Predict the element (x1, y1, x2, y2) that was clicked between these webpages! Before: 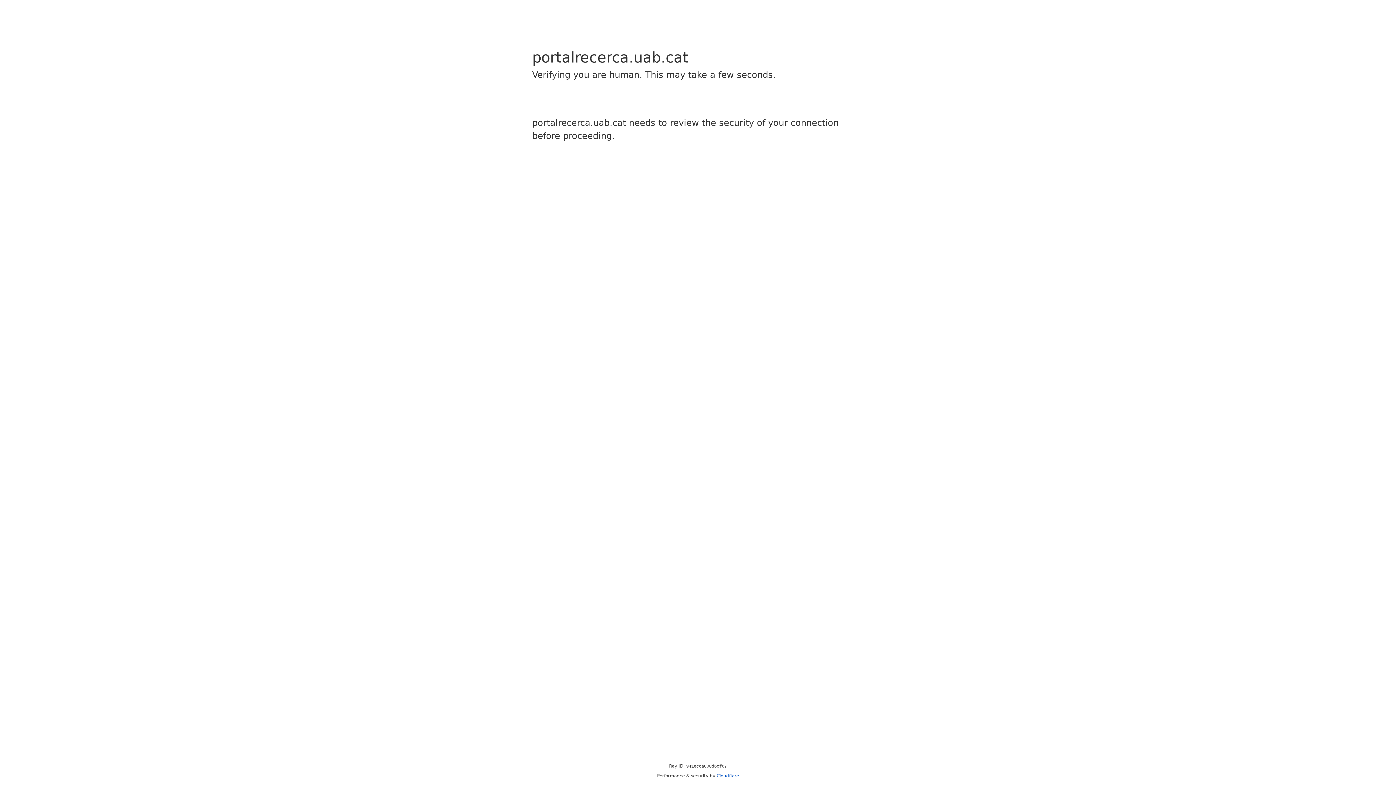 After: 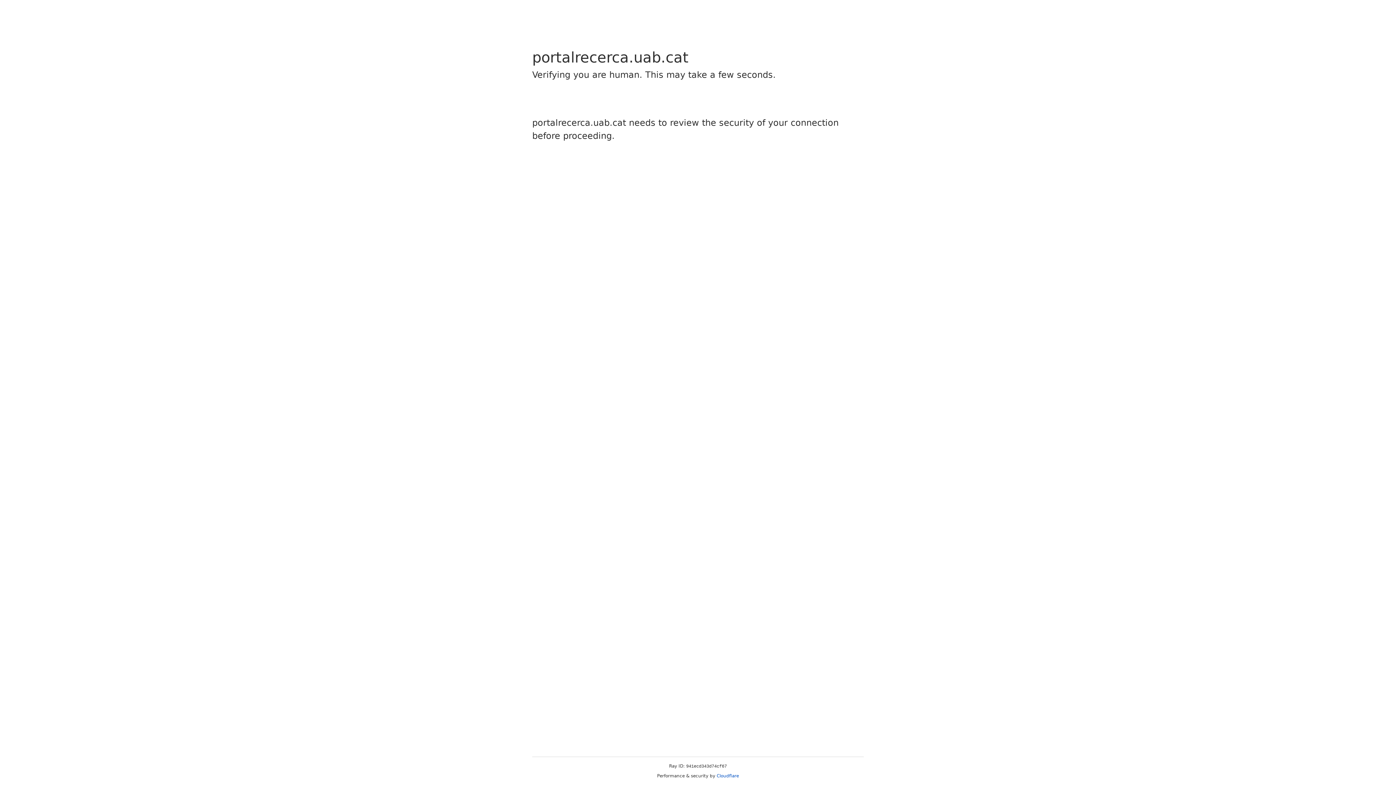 Action: label: Cloudflare bbox: (716, 773, 739, 778)